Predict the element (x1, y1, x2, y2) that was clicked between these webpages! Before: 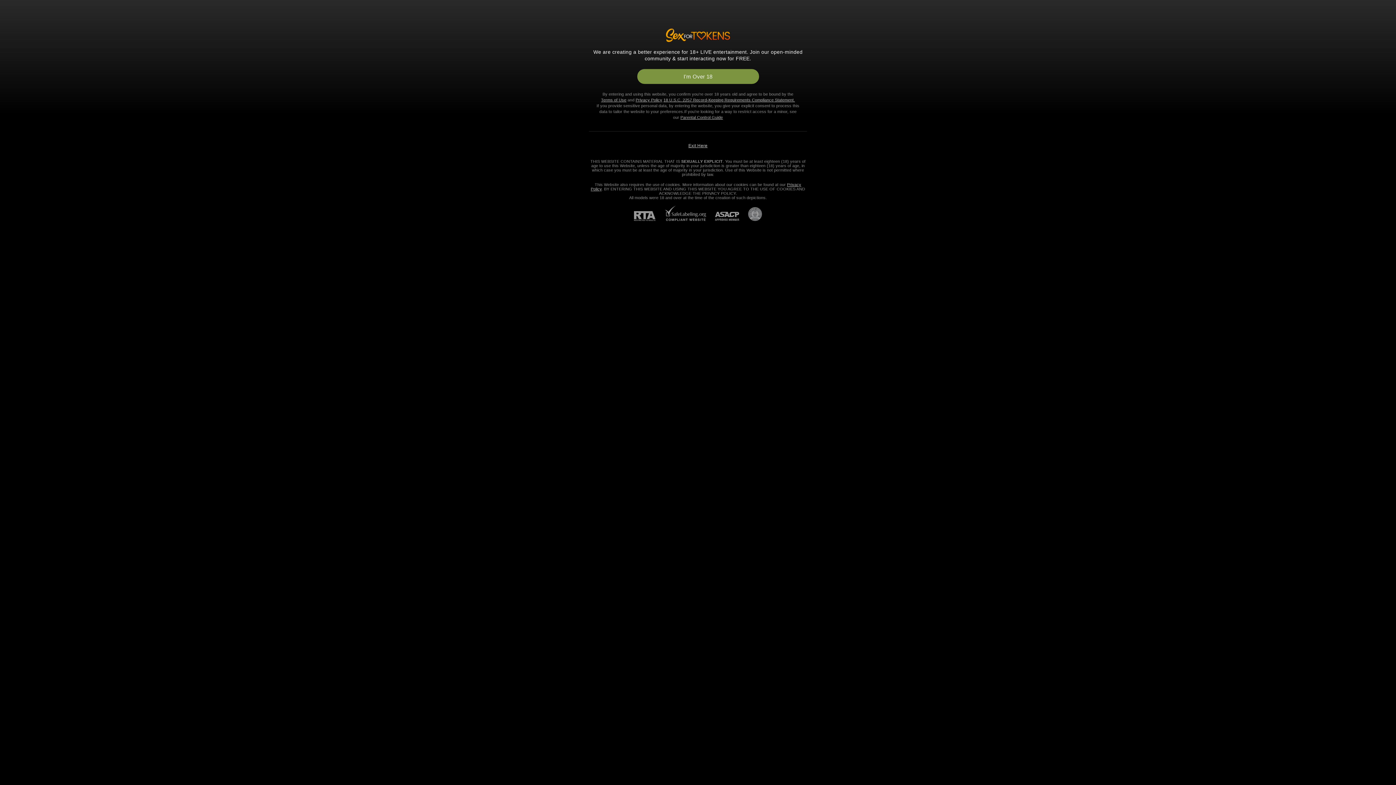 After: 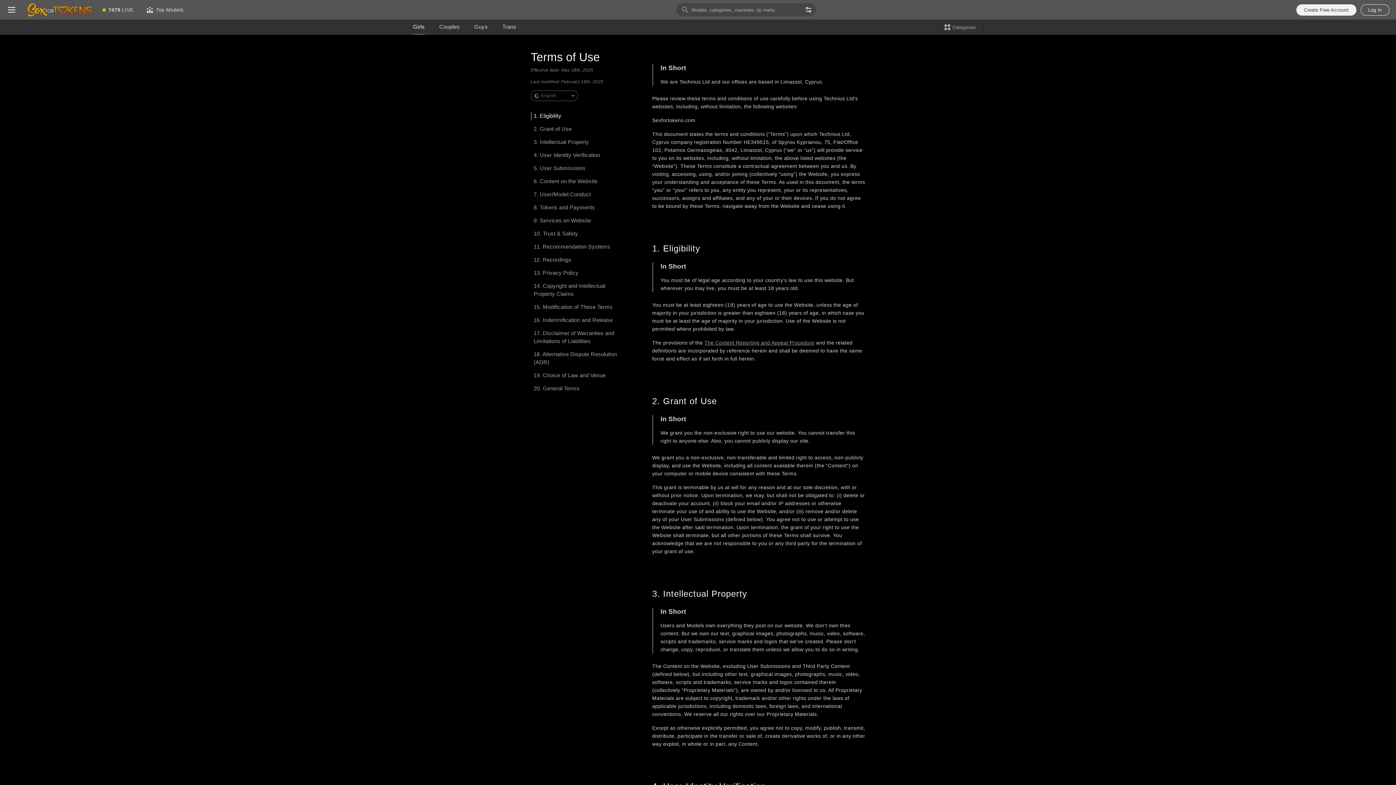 Action: label: Terms of Use bbox: (601, 97, 626, 102)